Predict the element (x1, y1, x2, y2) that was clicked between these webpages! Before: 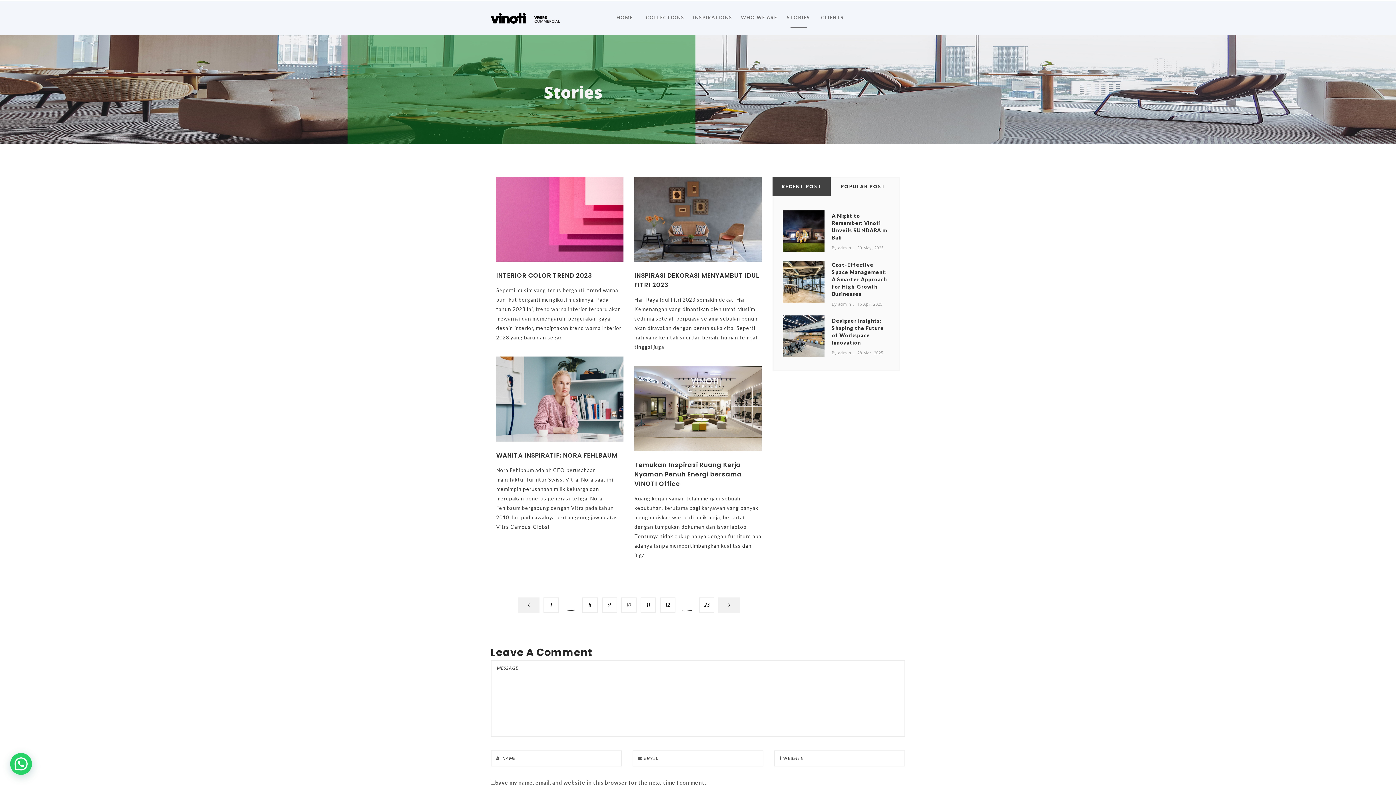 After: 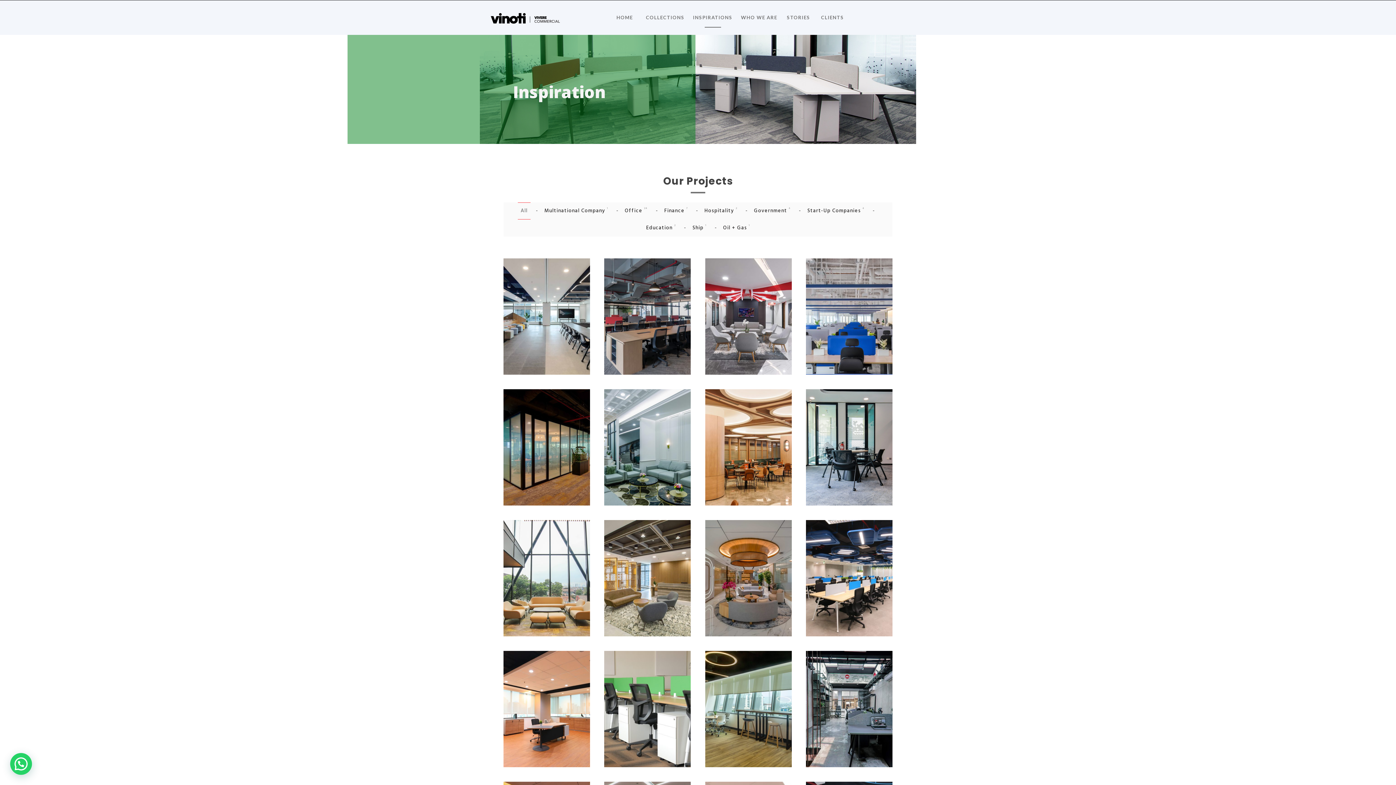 Action: bbox: (689, 0, 736, 34) label: INSPIRATIONS